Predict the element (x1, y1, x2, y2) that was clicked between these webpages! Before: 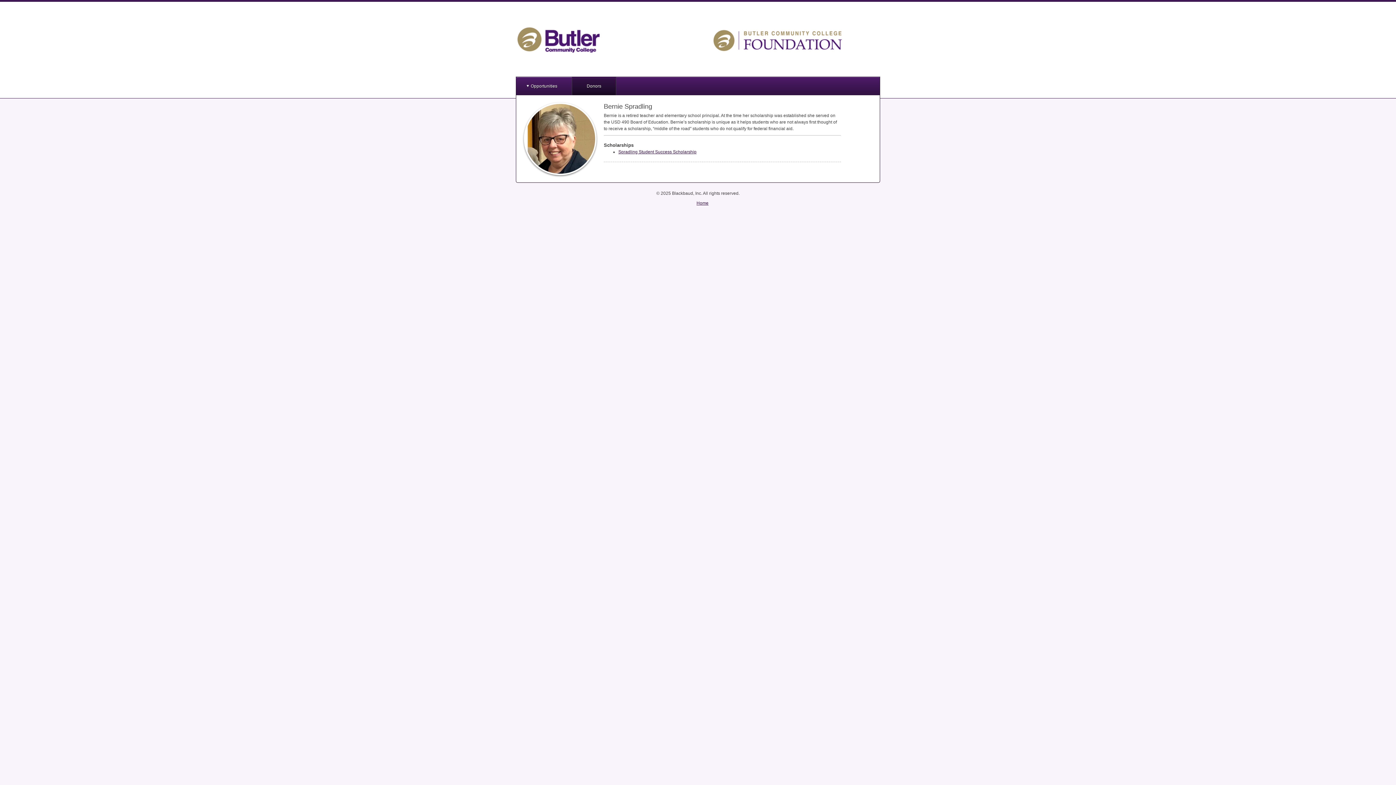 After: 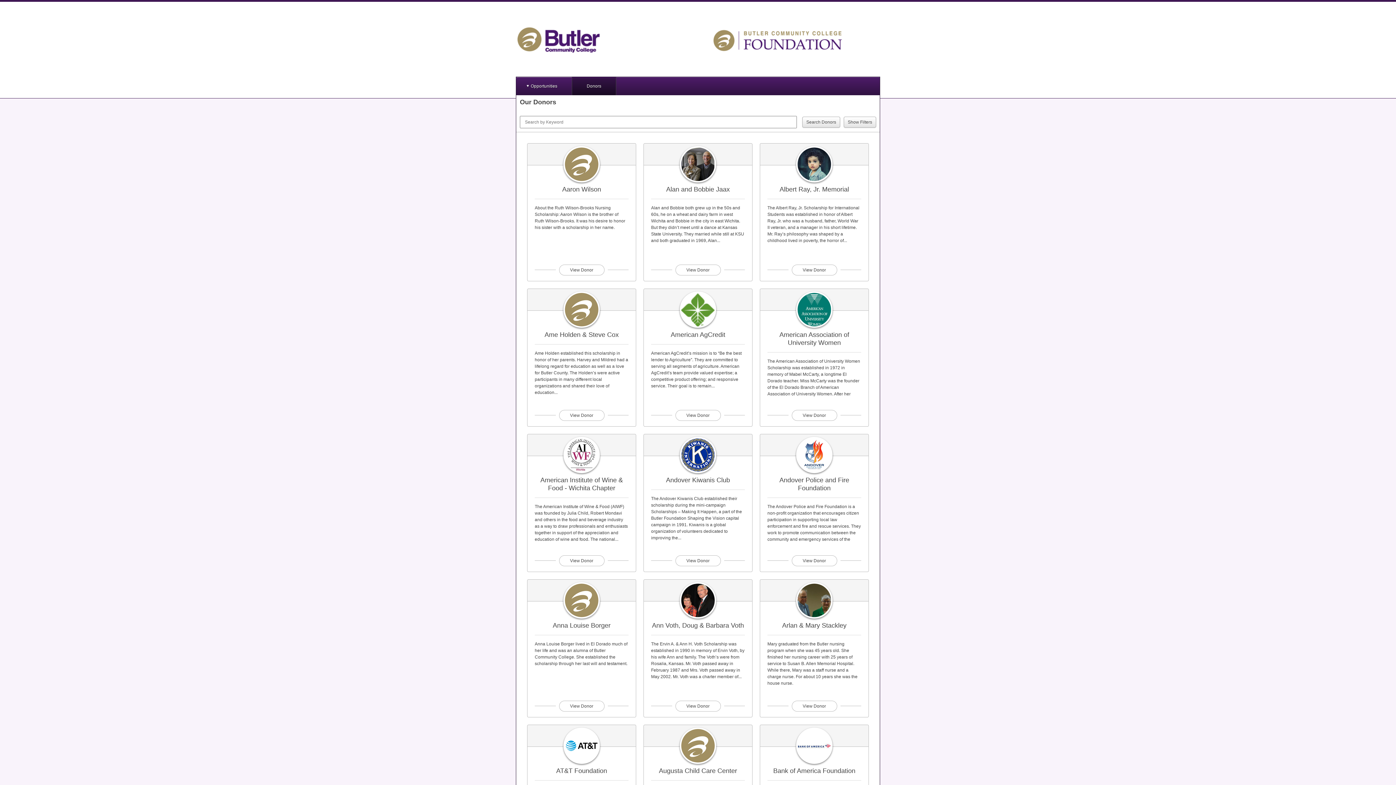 Action: bbox: (572, 77, 616, 95) label: Donors